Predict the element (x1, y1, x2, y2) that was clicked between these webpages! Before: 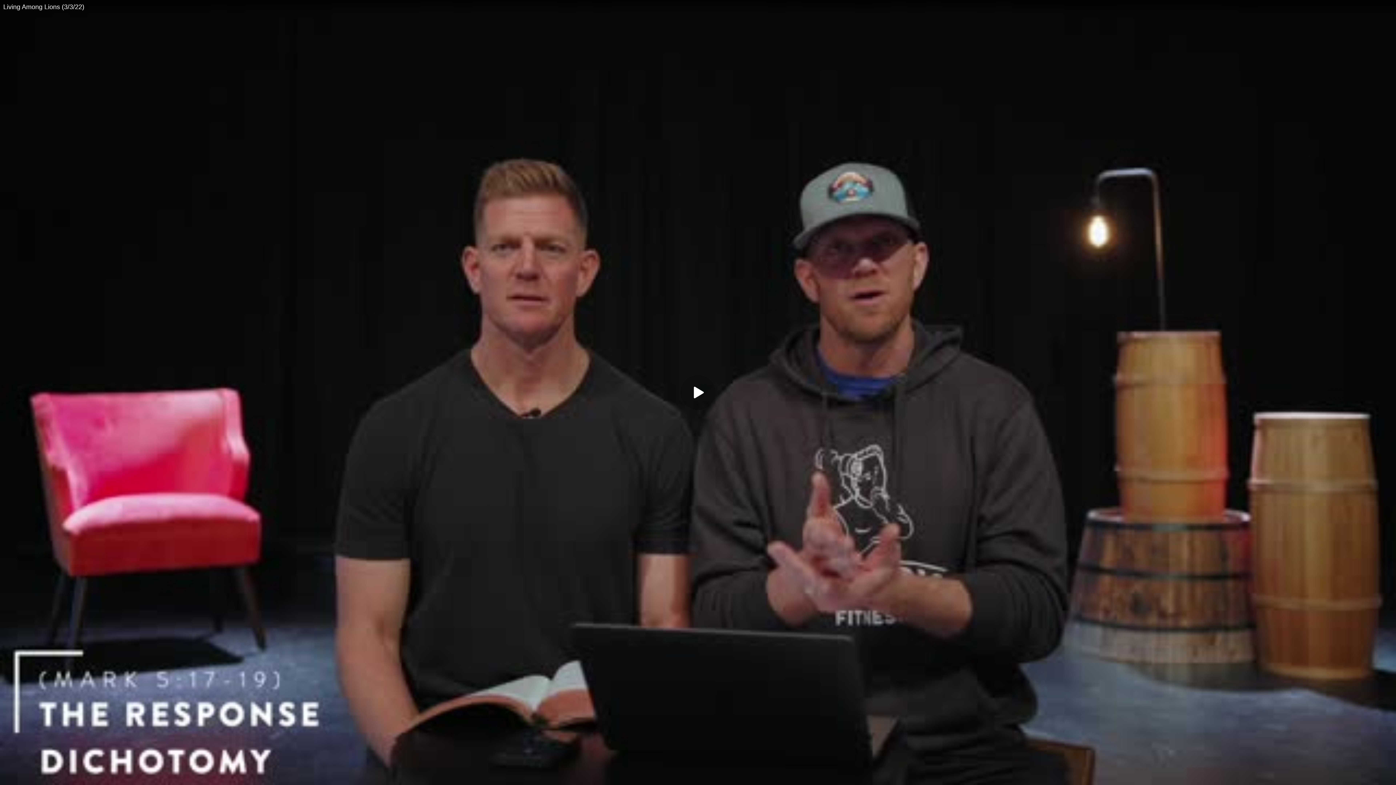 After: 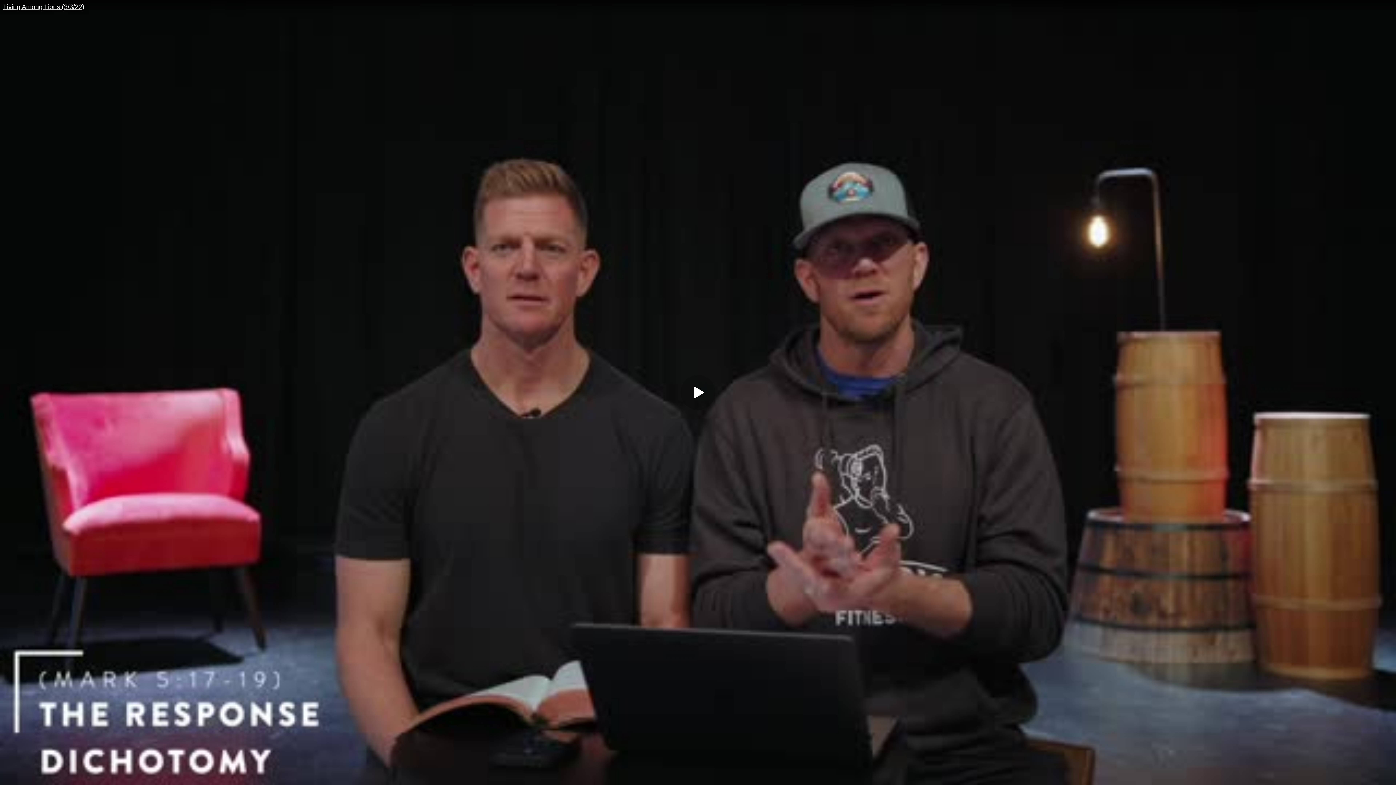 Action: label: Living Among Lions (3/3/22) bbox: (0, 0, 1396, 14)